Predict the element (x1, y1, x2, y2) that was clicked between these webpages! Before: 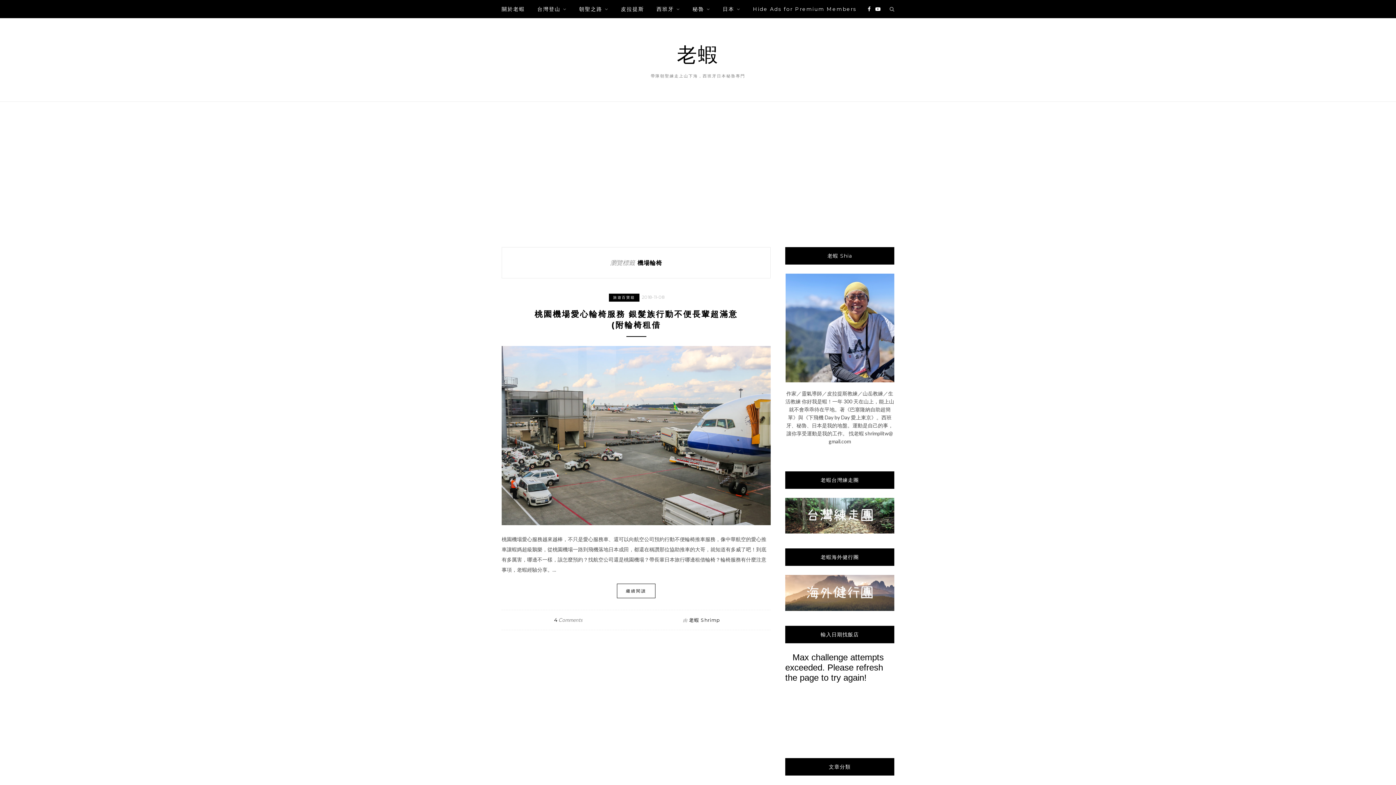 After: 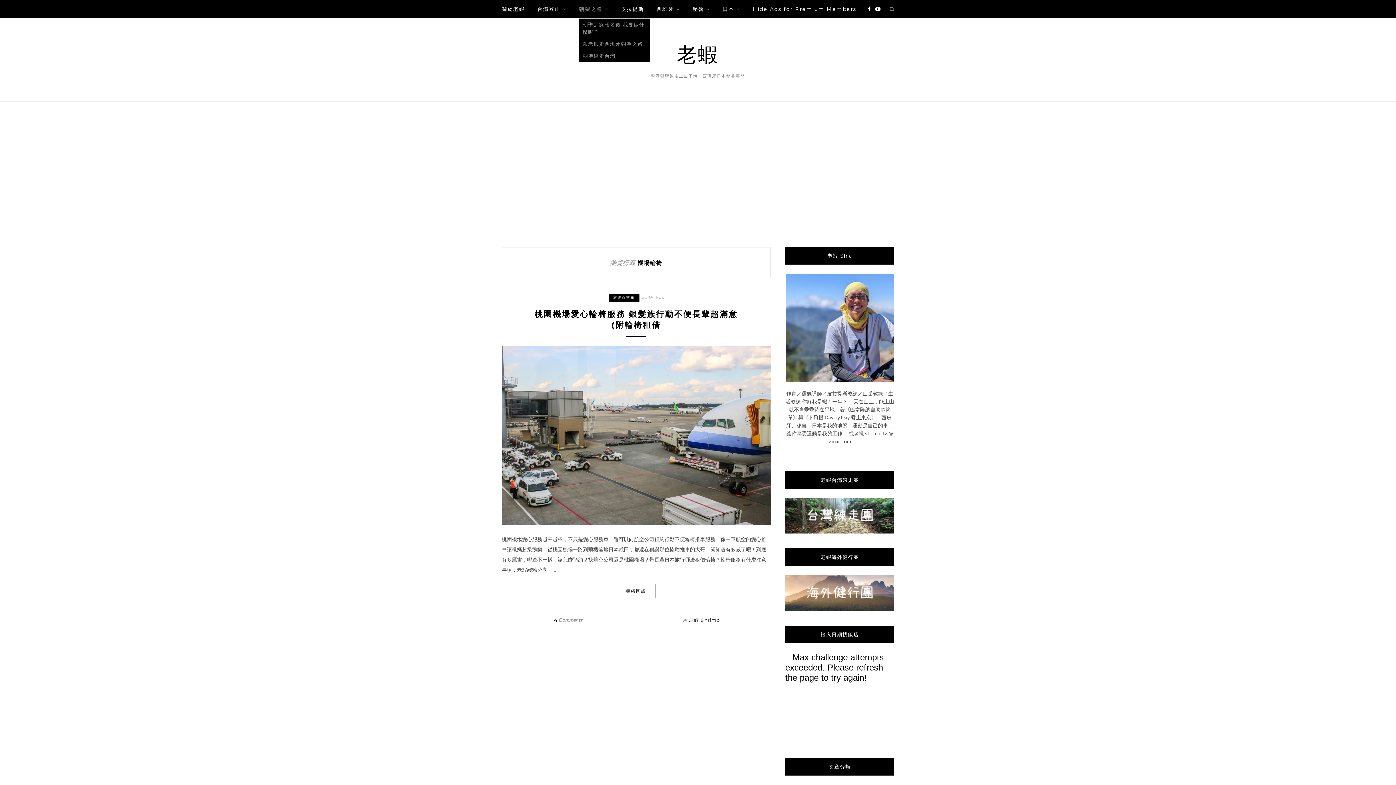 Action: label: 朝聖之路 bbox: (579, 0, 608, 18)